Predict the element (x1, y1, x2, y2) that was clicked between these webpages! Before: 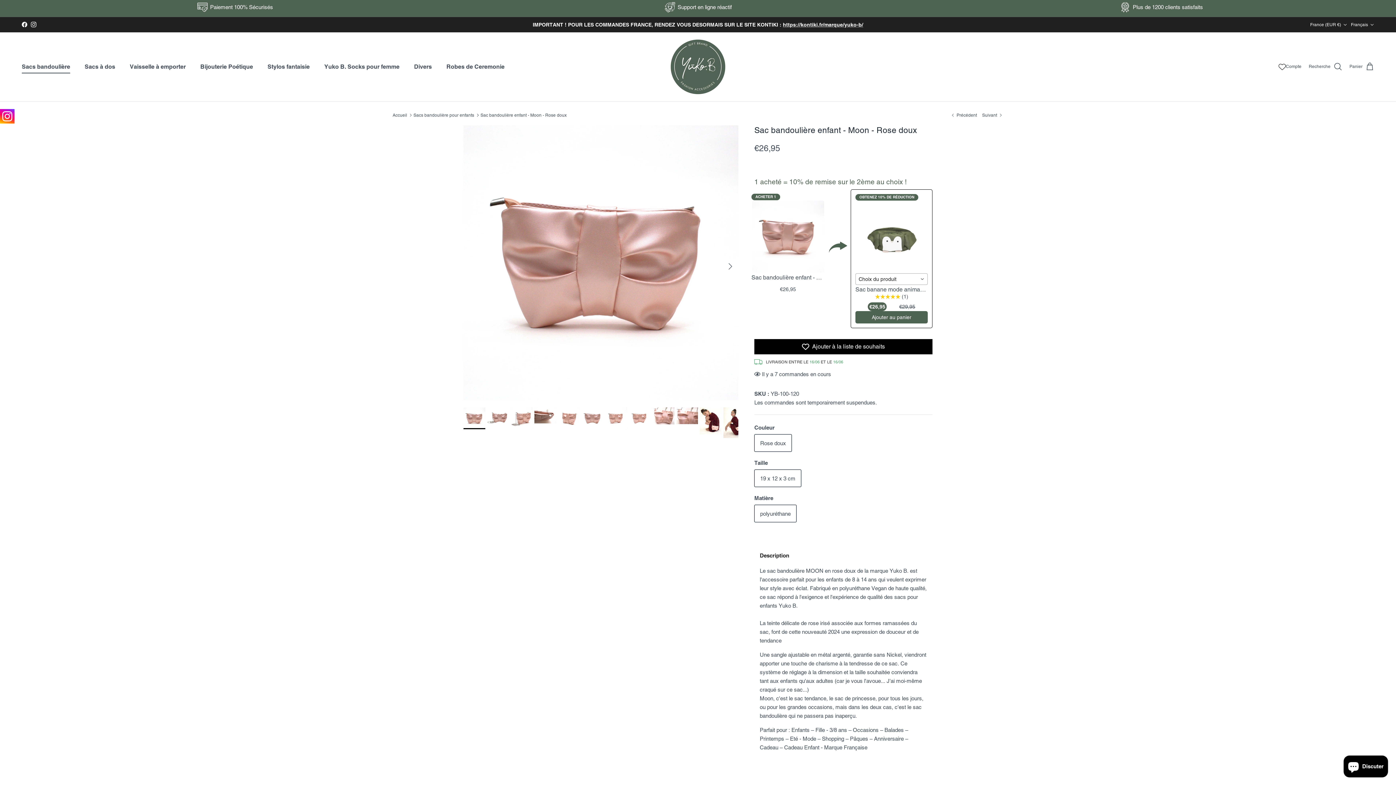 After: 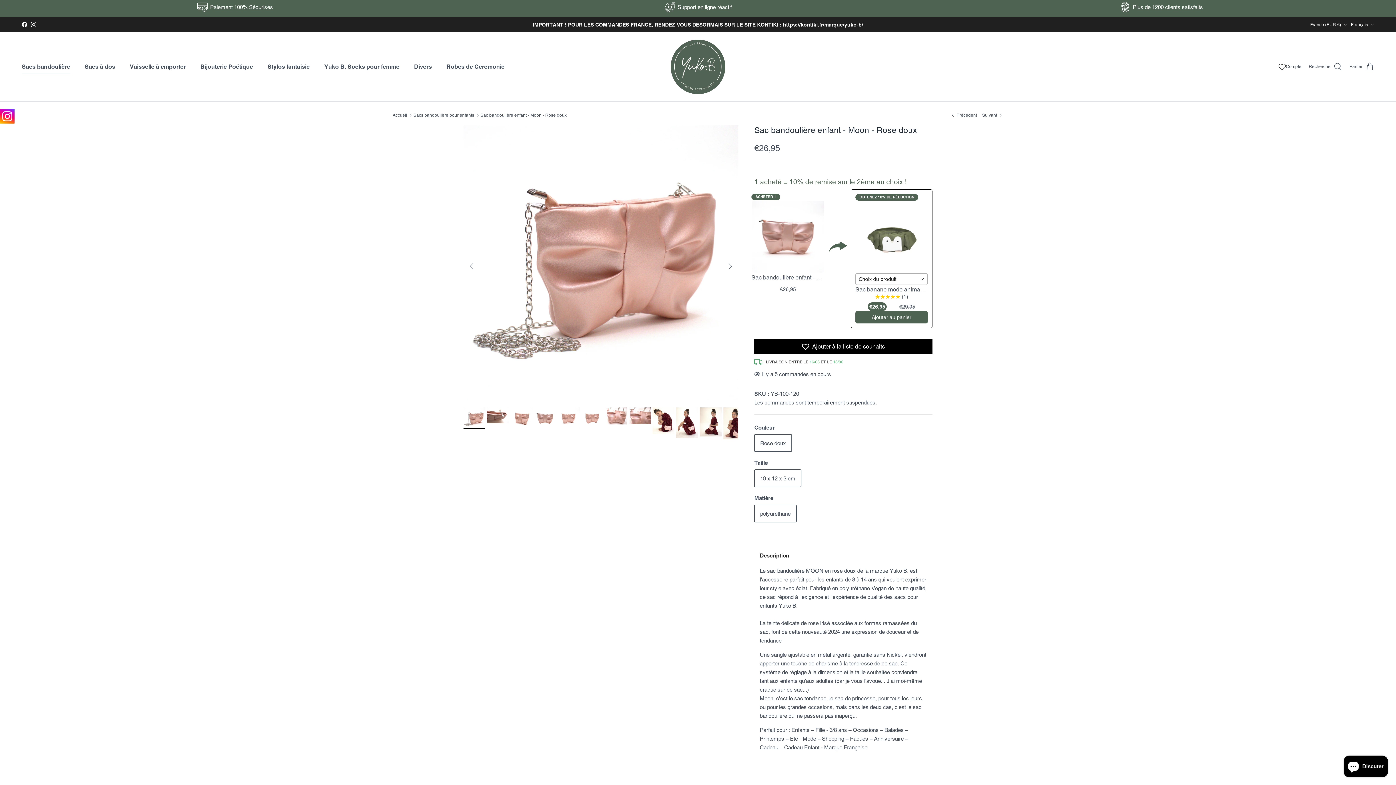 Action: bbox: (510, 407, 532, 429)